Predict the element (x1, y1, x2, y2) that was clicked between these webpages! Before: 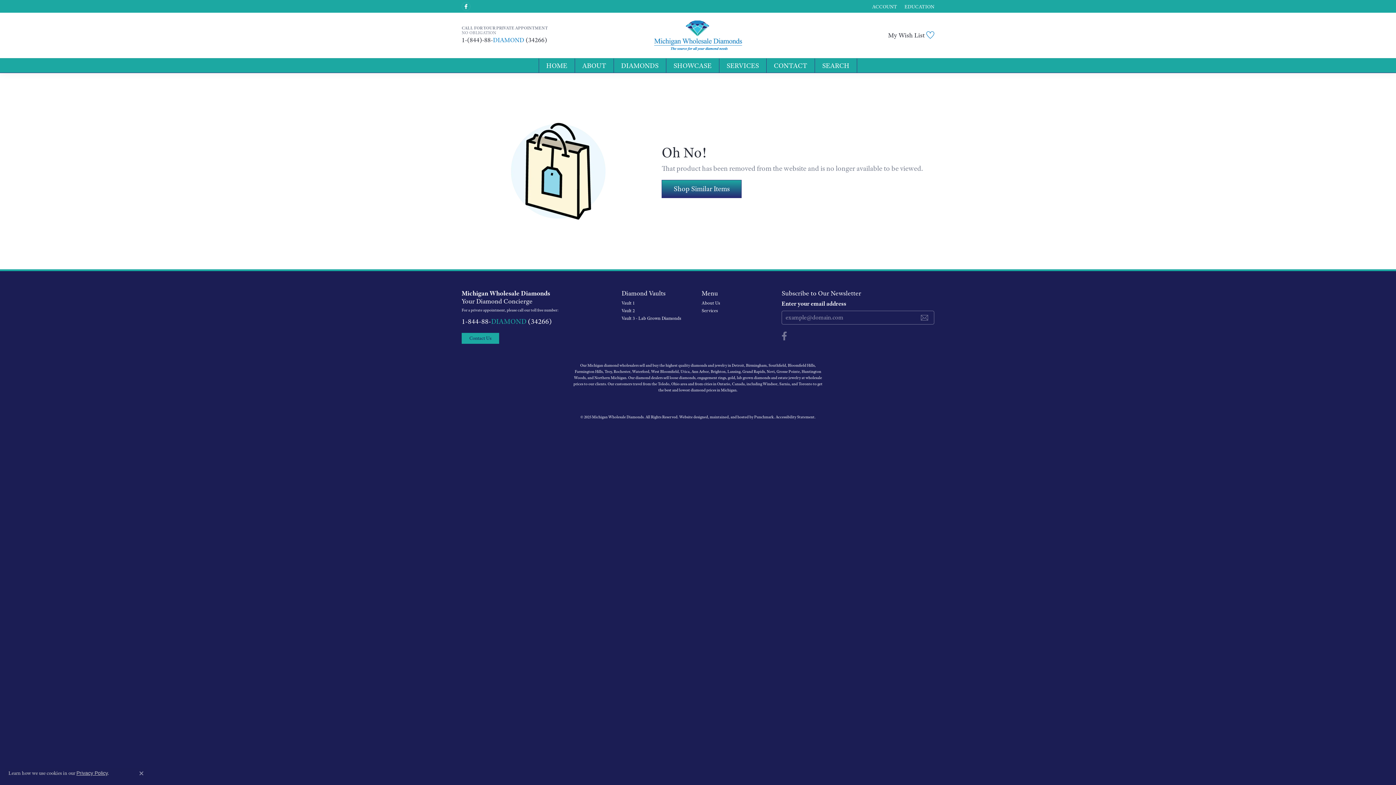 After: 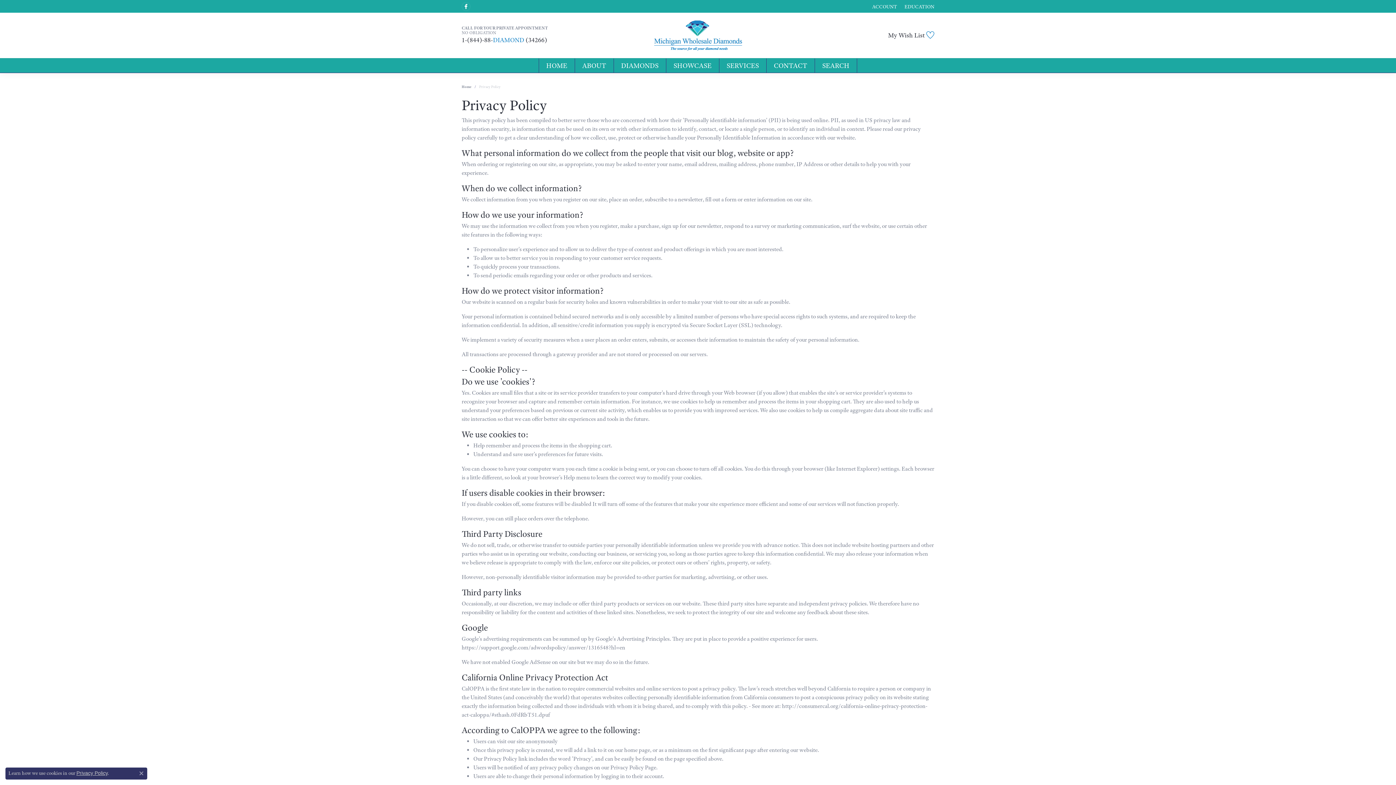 Action: label: Privacy Policy bbox: (76, 770, 107, 776)